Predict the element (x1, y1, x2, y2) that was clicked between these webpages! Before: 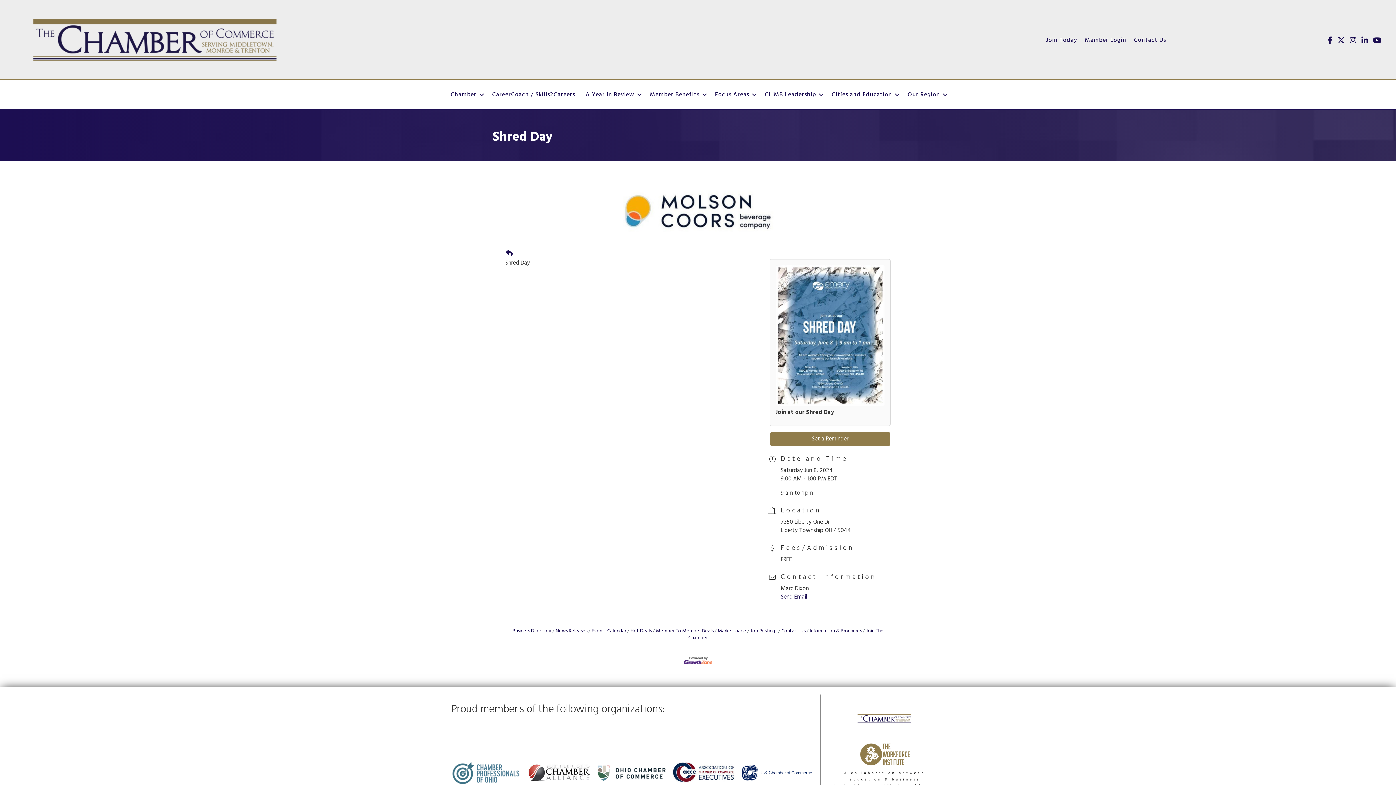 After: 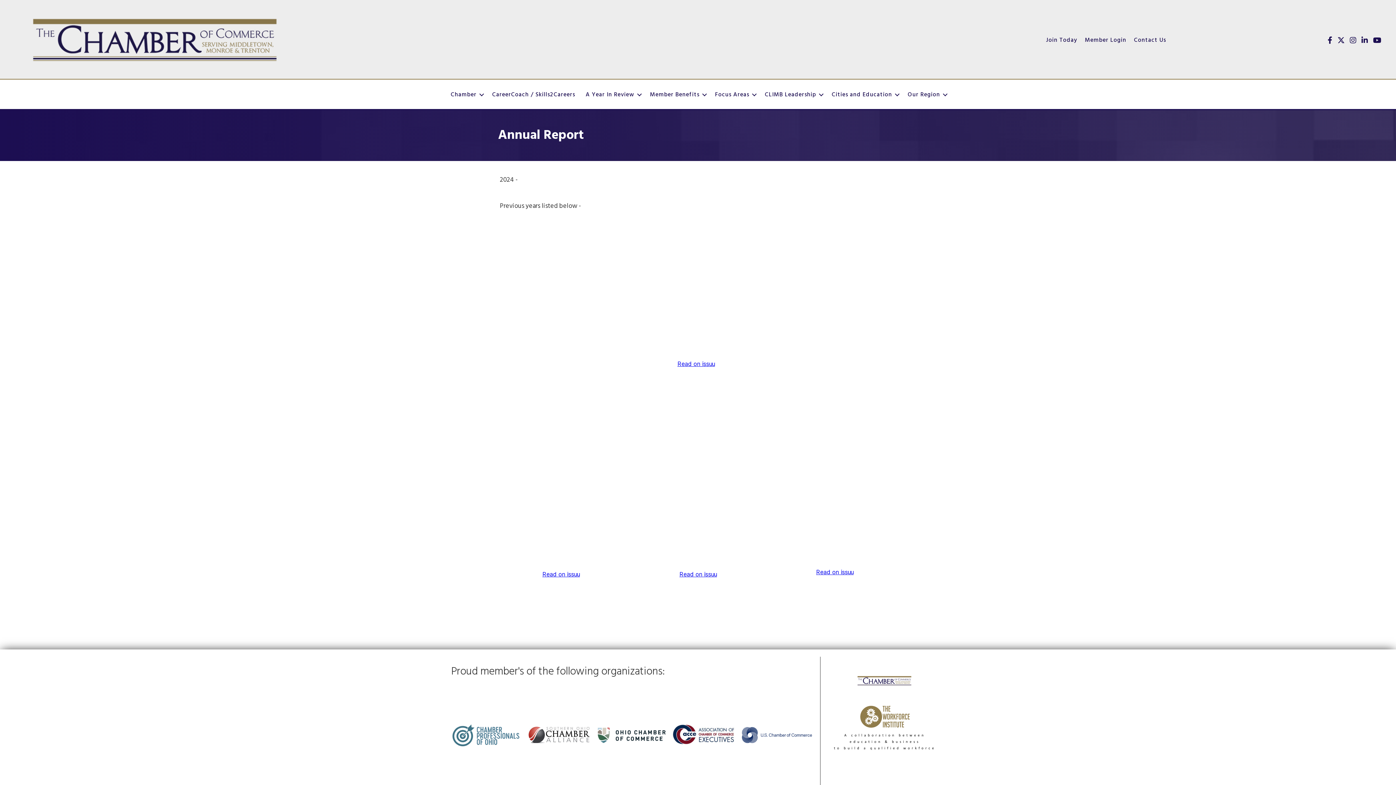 Action: bbox: (827, 770, 940, 779)